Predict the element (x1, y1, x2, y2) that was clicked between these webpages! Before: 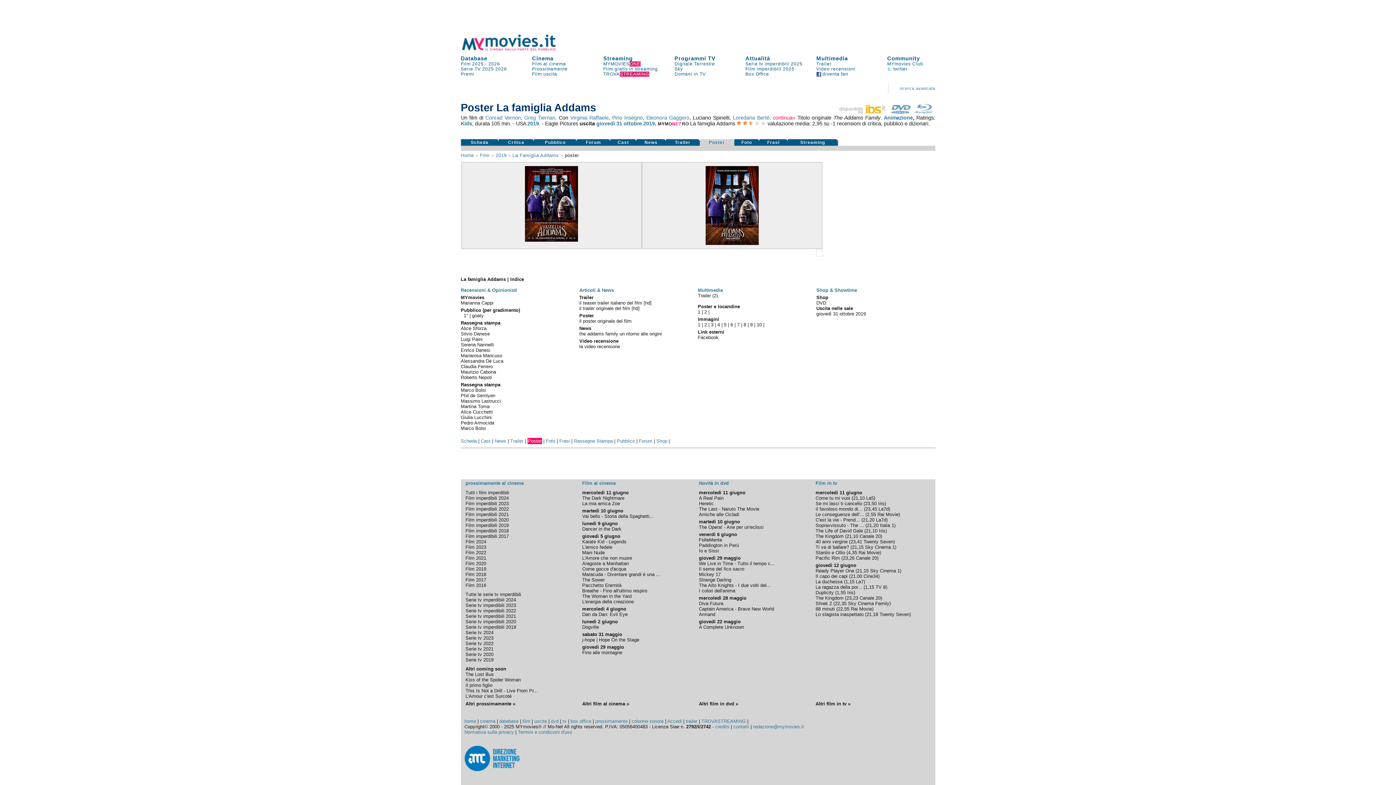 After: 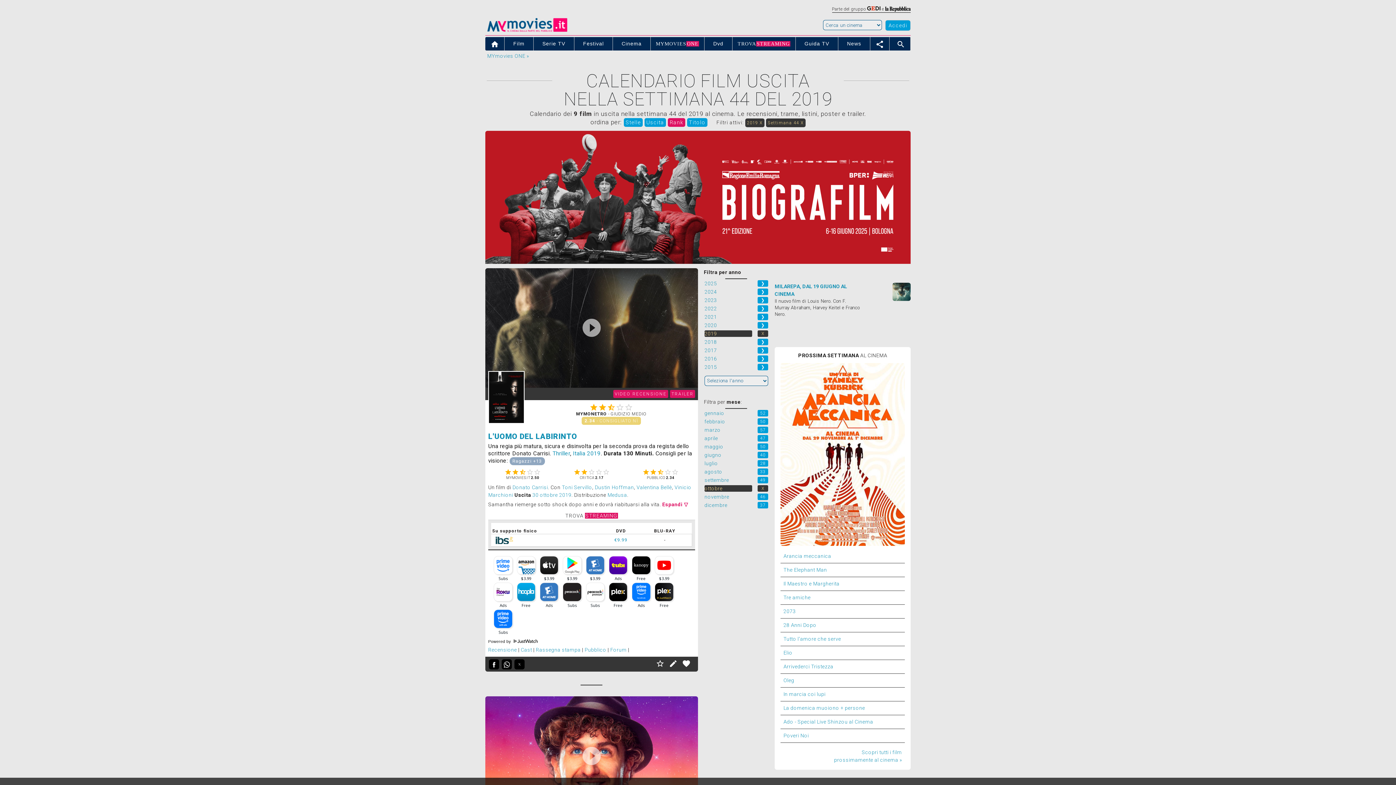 Action: label: giovedì 31 bbox: (596, 120, 622, 126)